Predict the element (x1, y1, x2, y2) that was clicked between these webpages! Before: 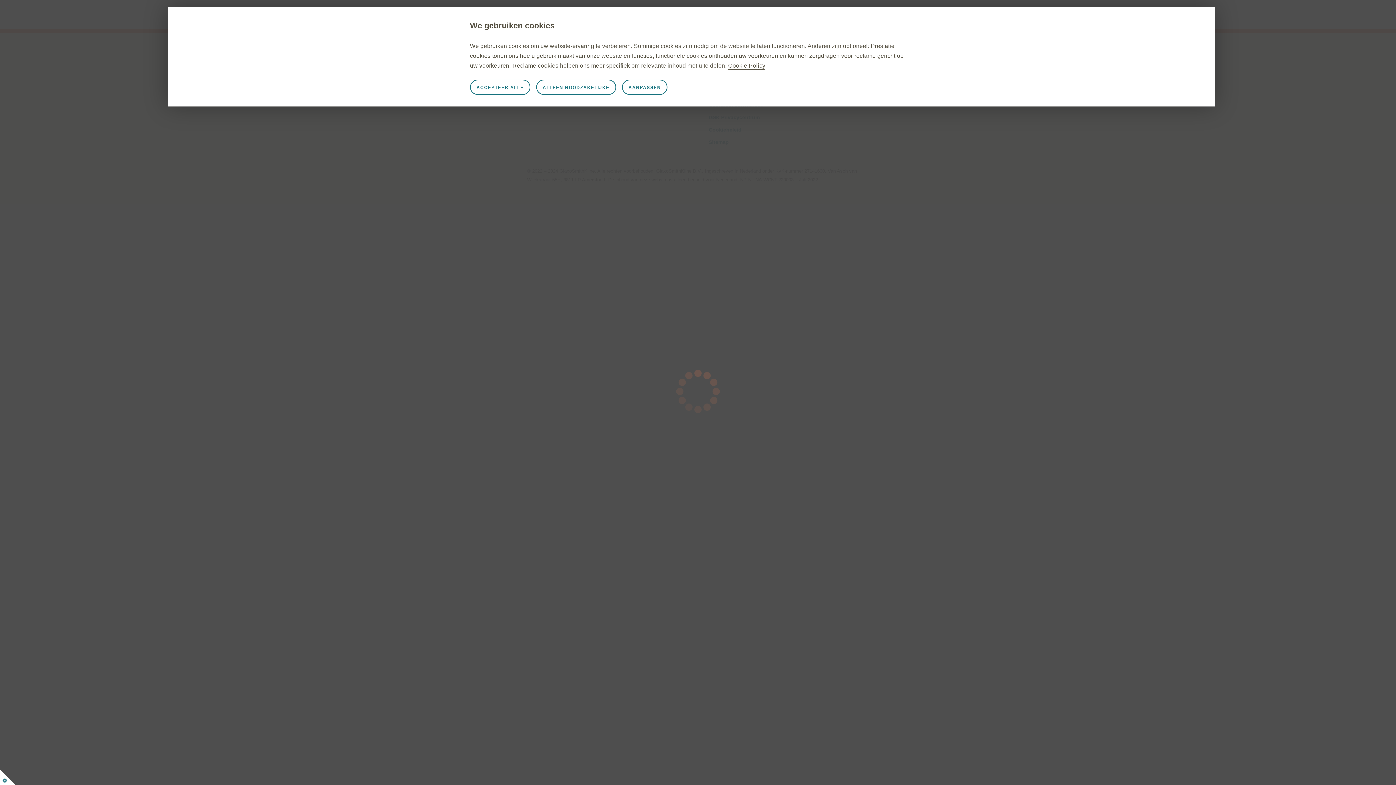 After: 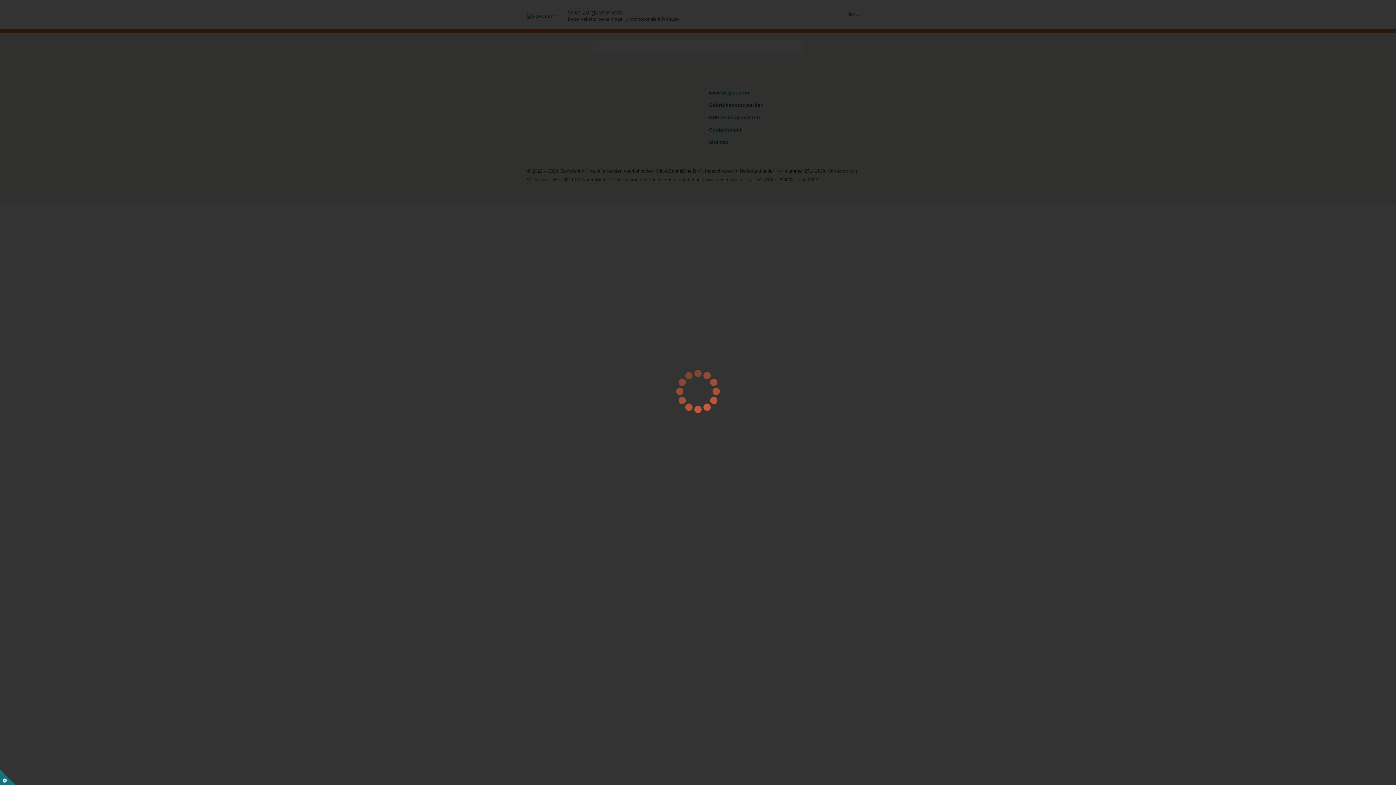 Action: bbox: (470, 79, 530, 94) label: ACCEPTEER ALLE